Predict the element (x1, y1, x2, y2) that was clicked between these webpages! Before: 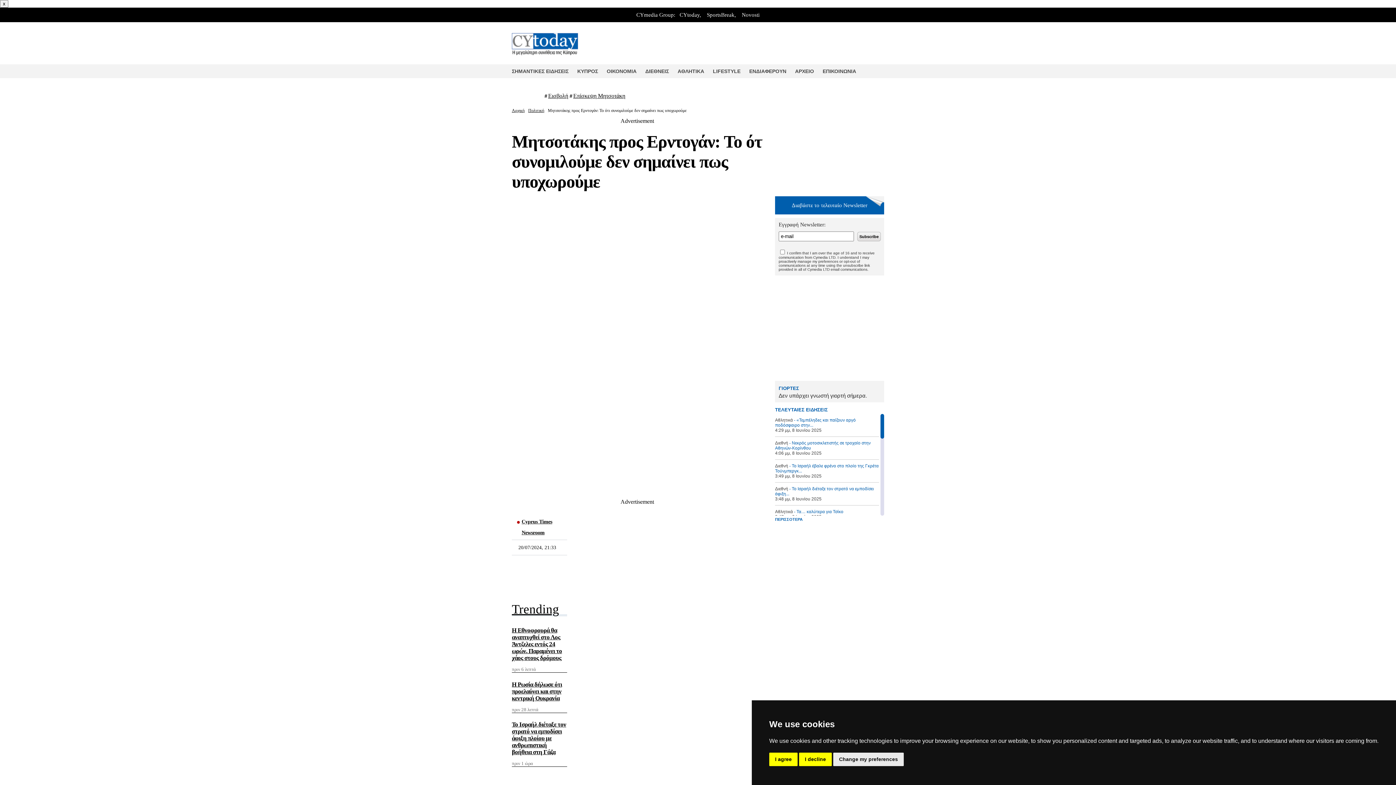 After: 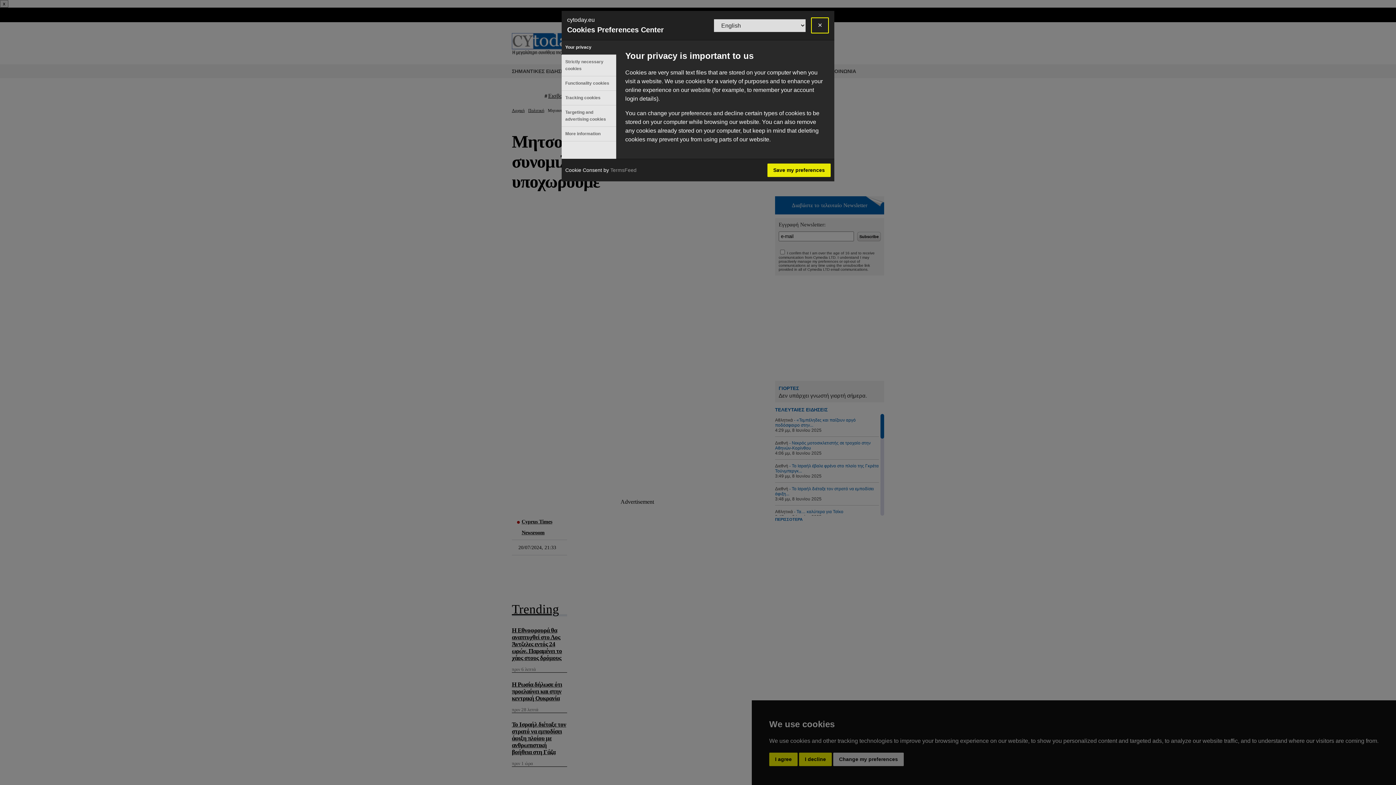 Action: label: Change my preferences bbox: (833, 753, 904, 766)